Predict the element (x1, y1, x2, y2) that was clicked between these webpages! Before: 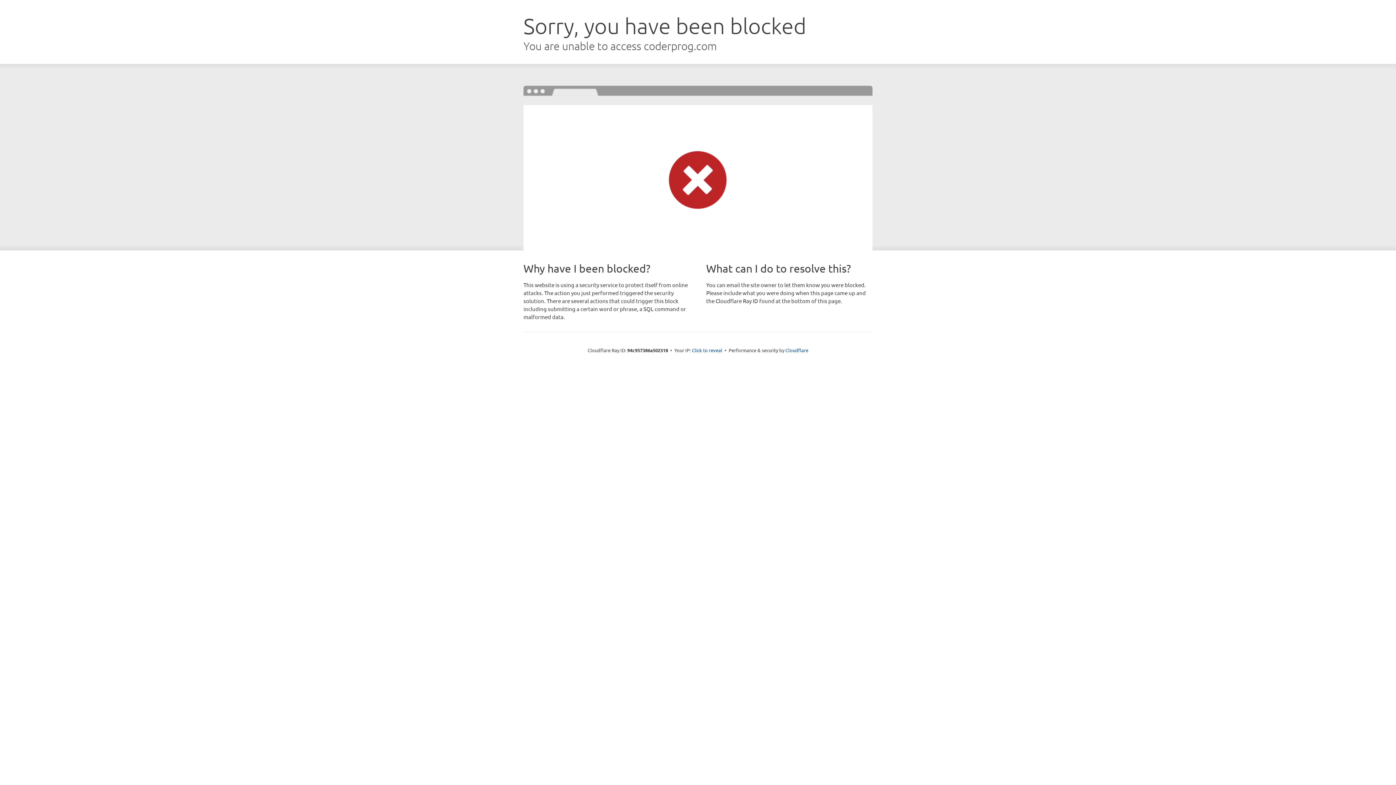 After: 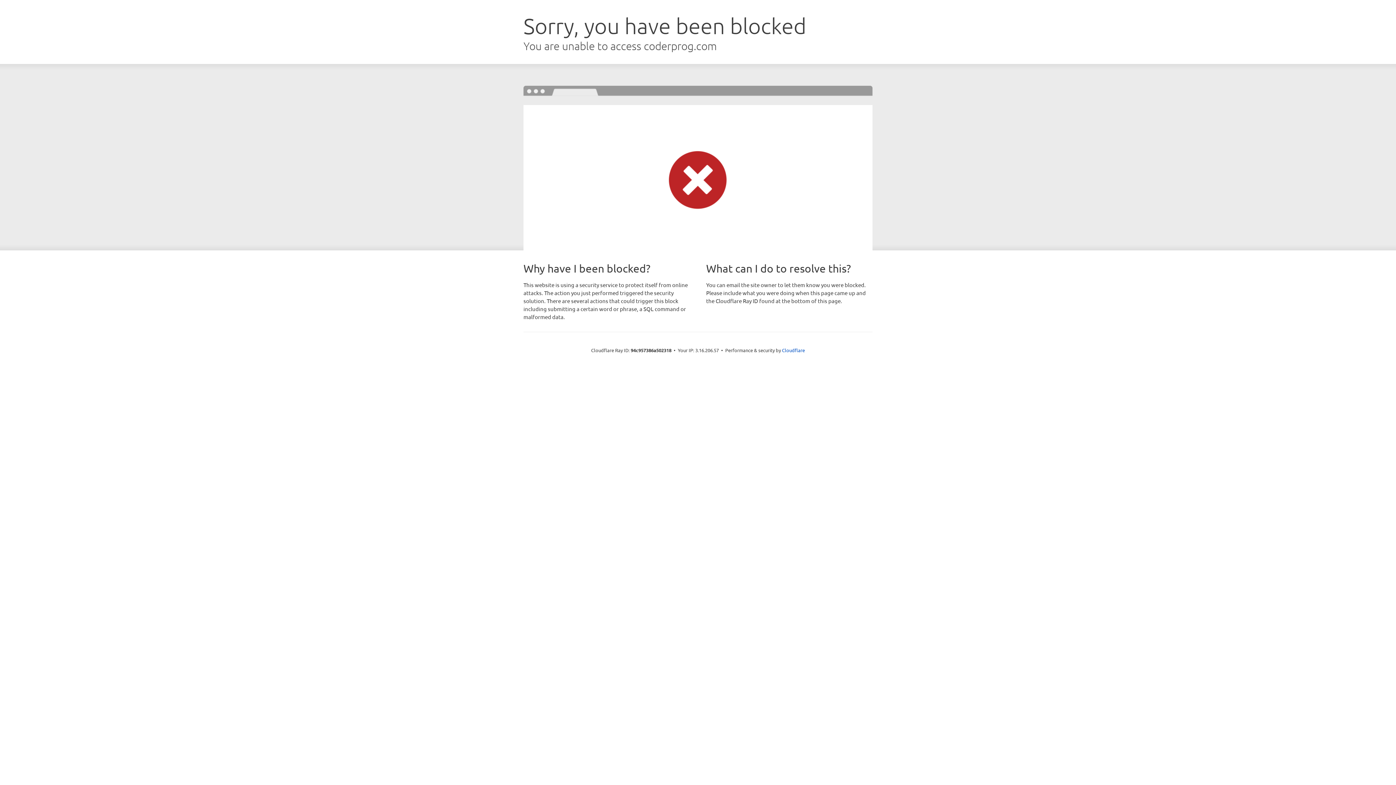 Action: bbox: (692, 346, 722, 353) label: Click to reveal